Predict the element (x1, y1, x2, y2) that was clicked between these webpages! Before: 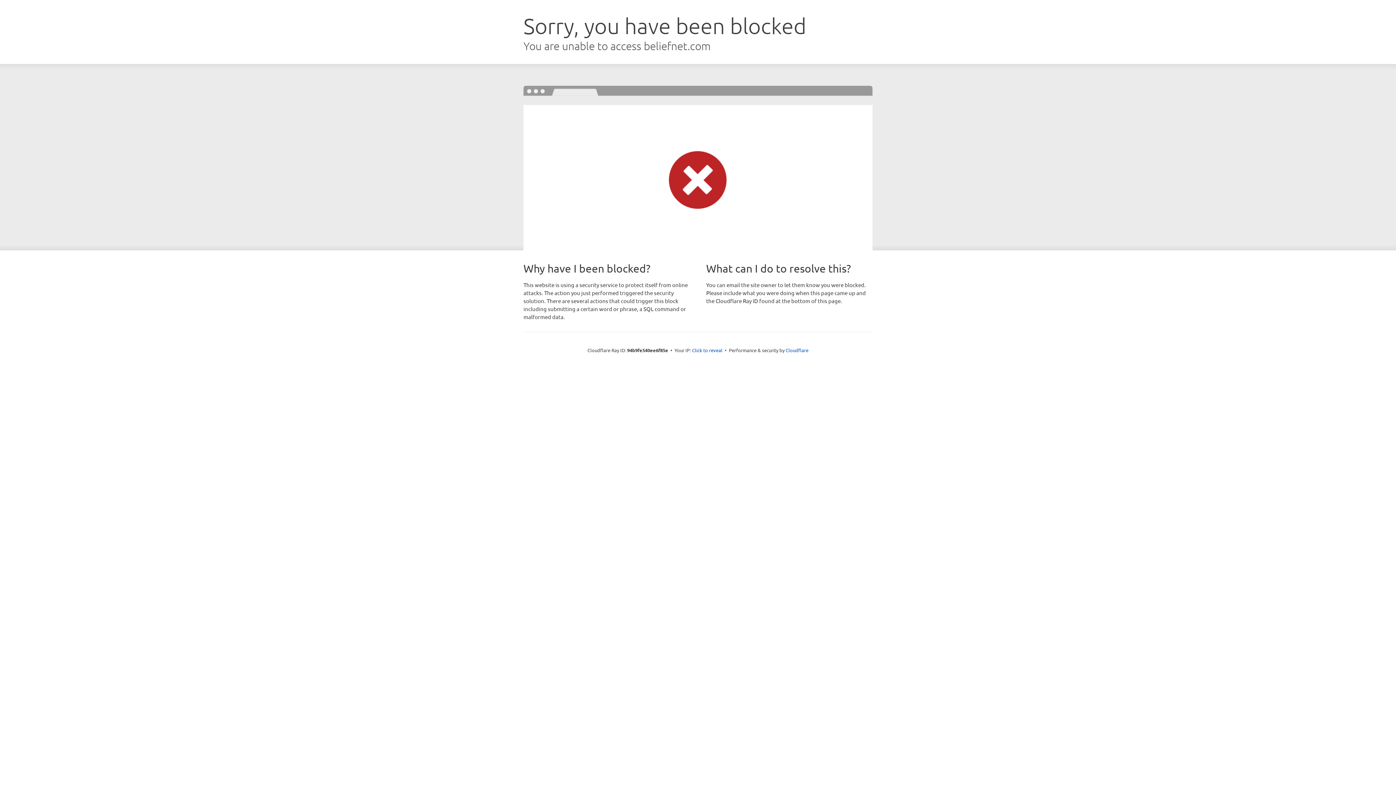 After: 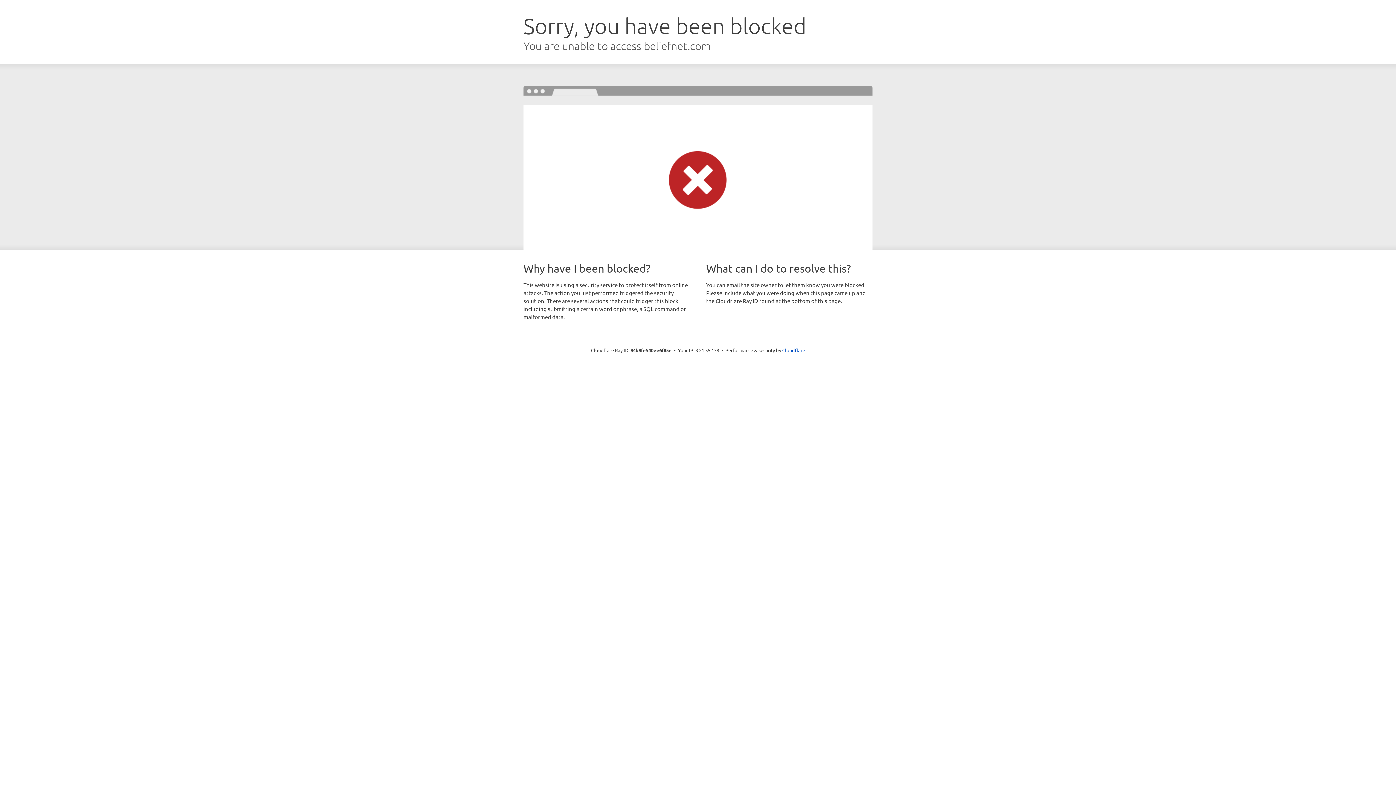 Action: label: Click to reveal bbox: (692, 346, 722, 353)